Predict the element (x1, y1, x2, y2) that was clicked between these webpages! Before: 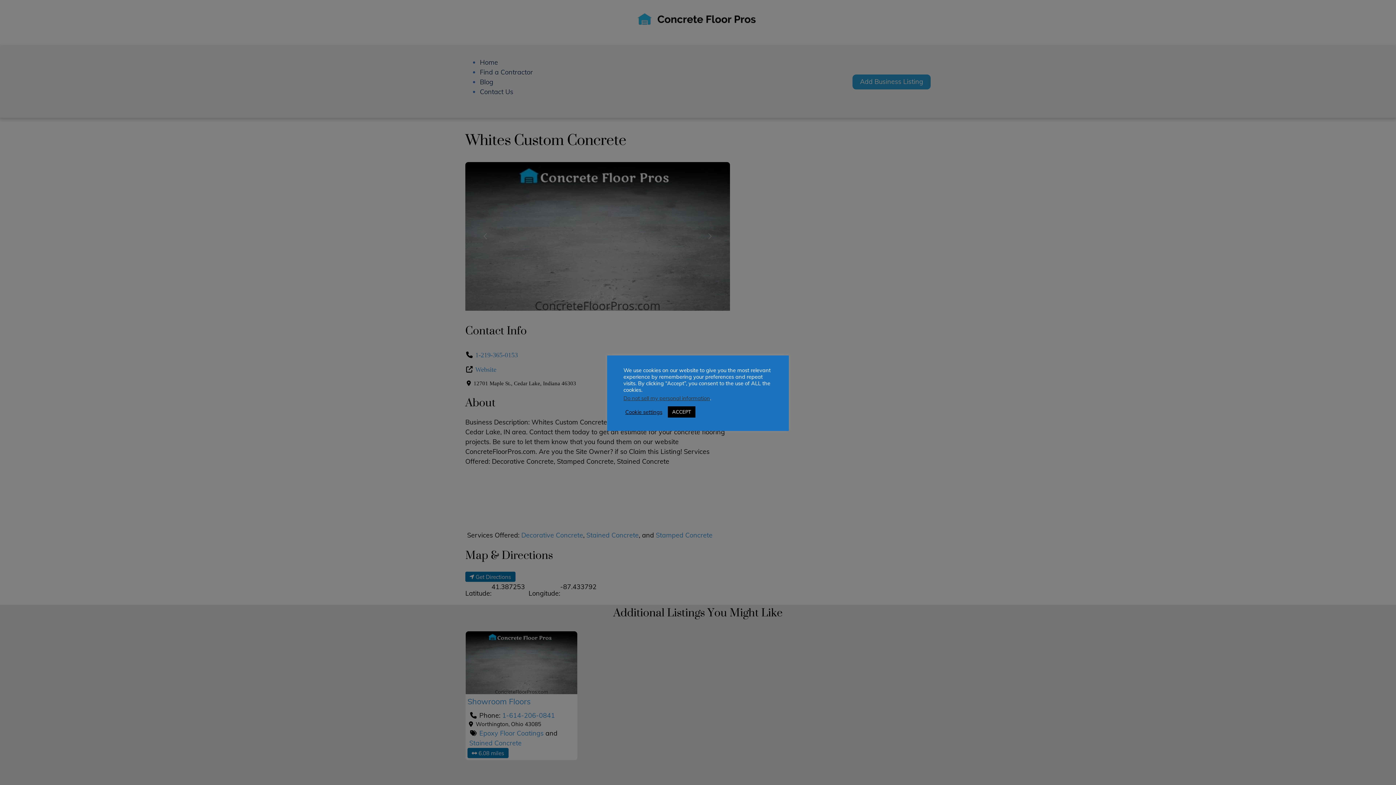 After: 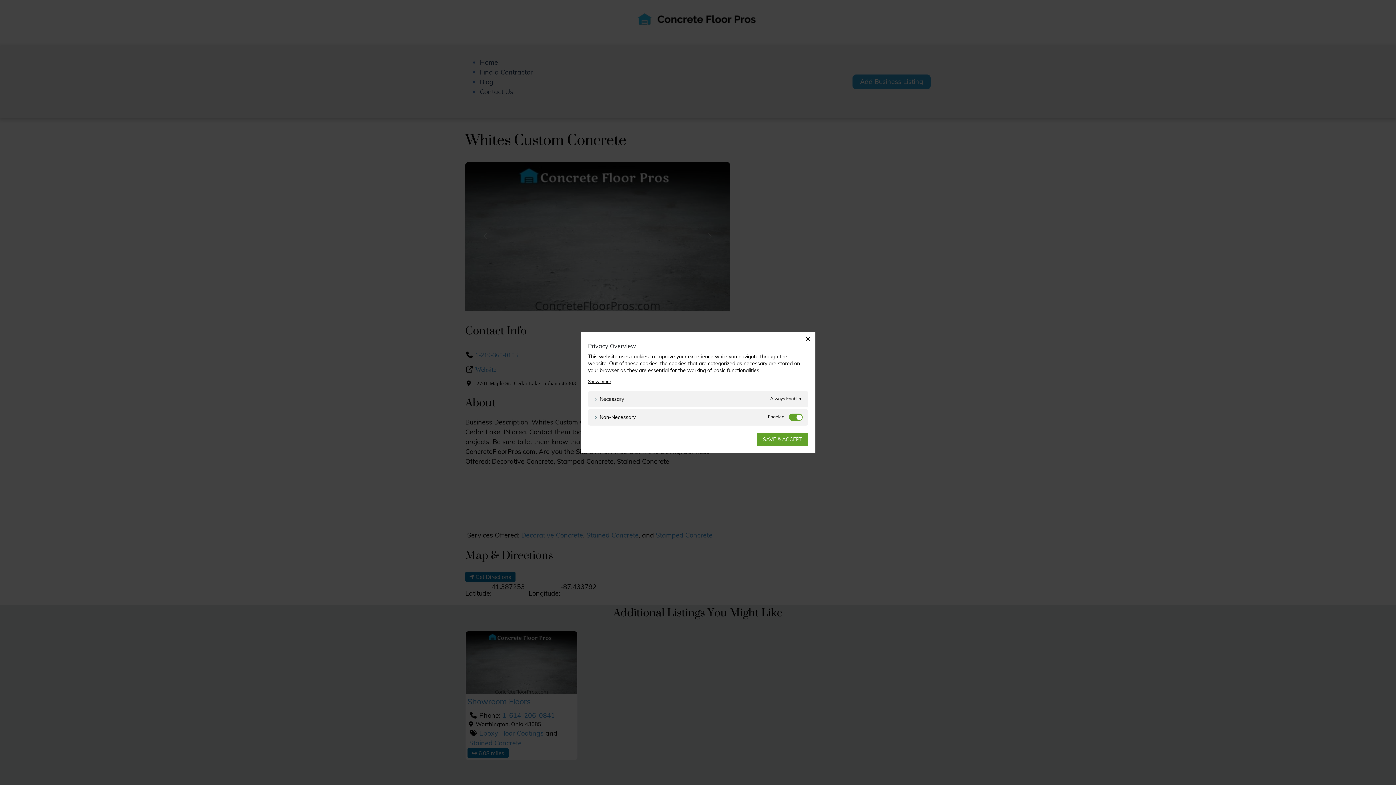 Action: label: Cookie settings bbox: (625, 408, 662, 415)